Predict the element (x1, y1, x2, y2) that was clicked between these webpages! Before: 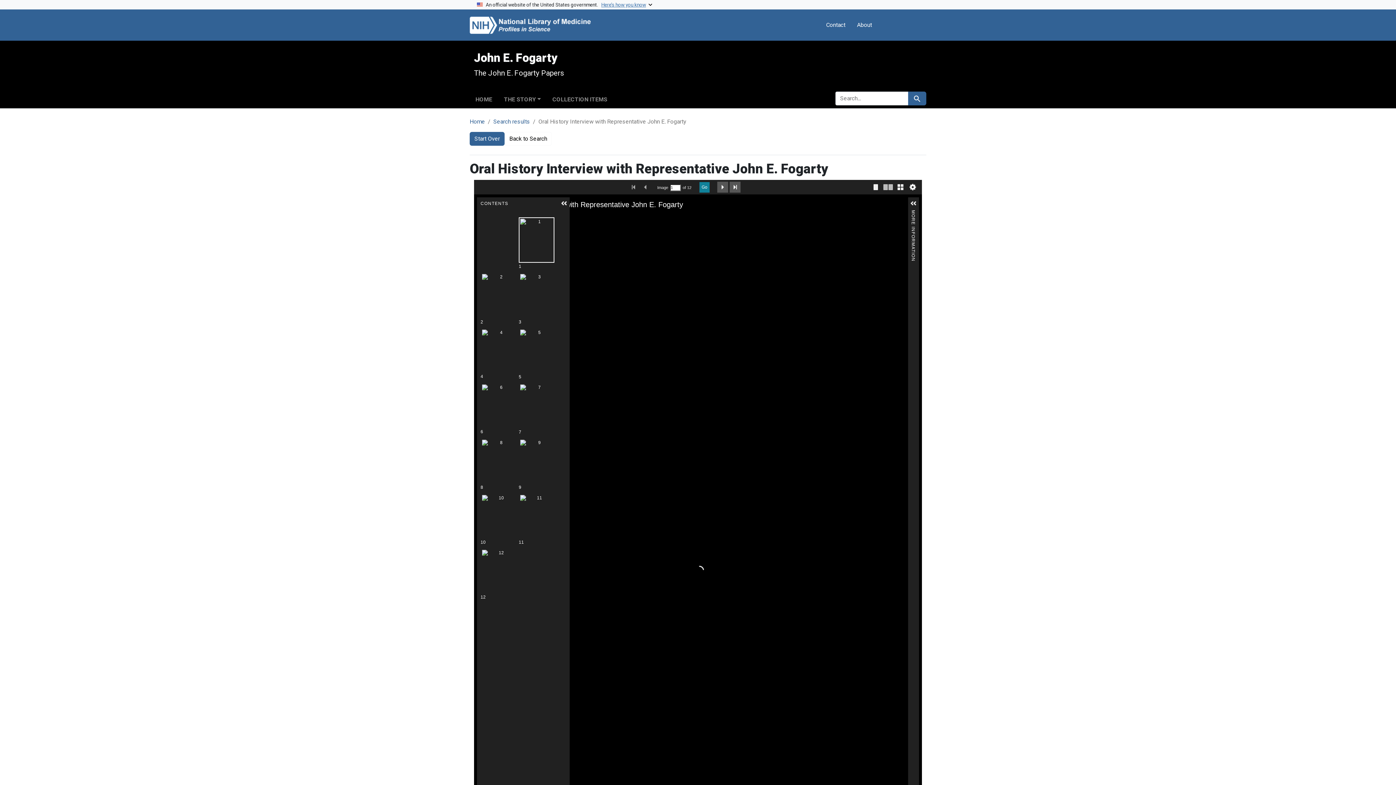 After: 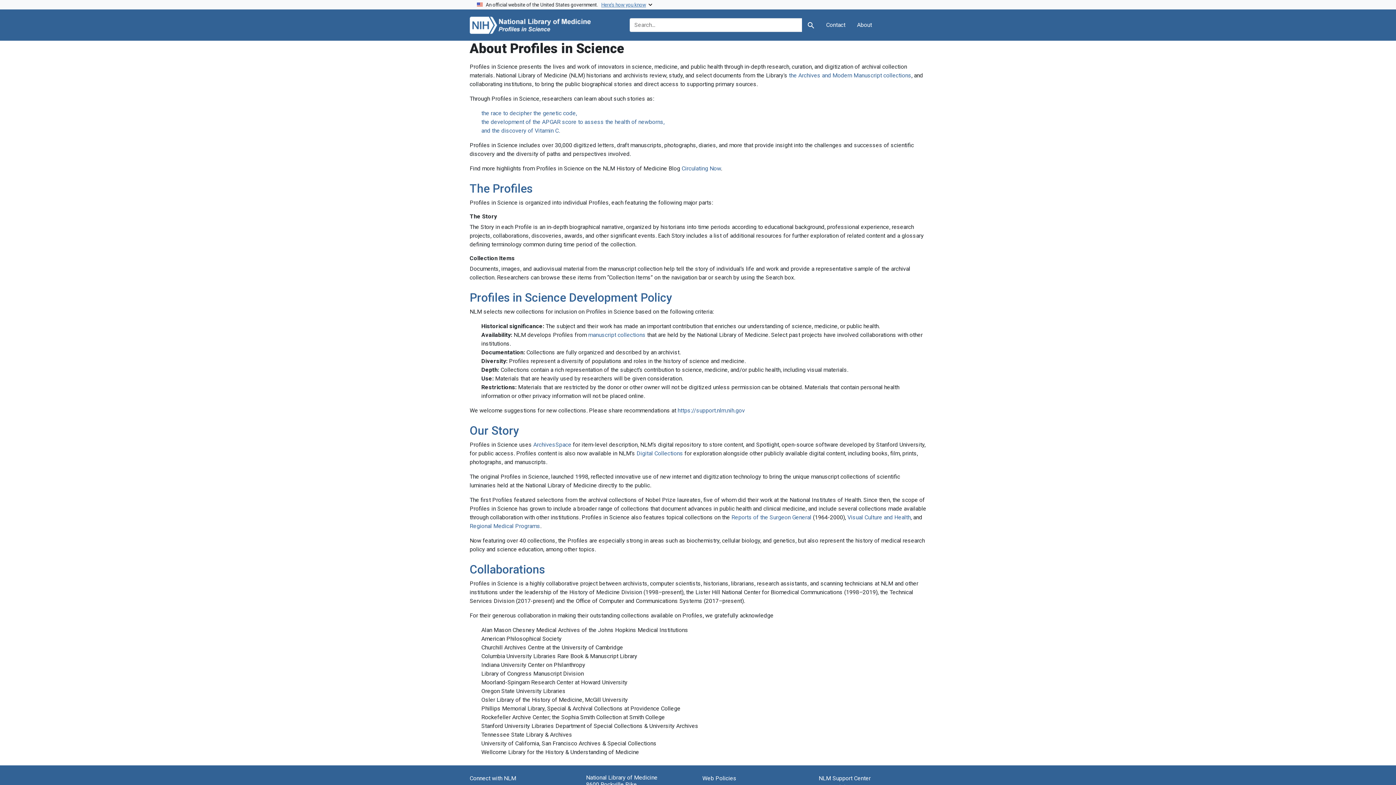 Action: bbox: (854, 17, 875, 32) label: About